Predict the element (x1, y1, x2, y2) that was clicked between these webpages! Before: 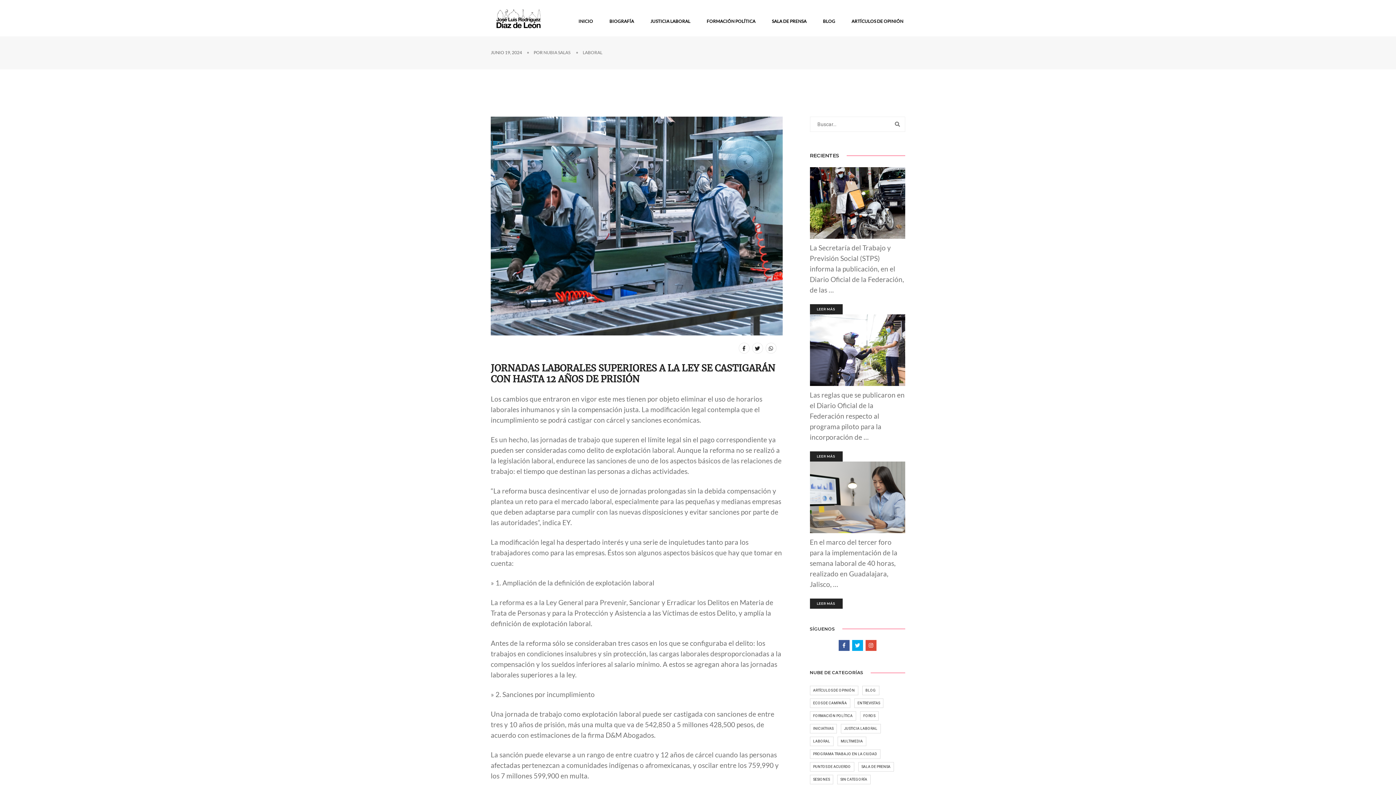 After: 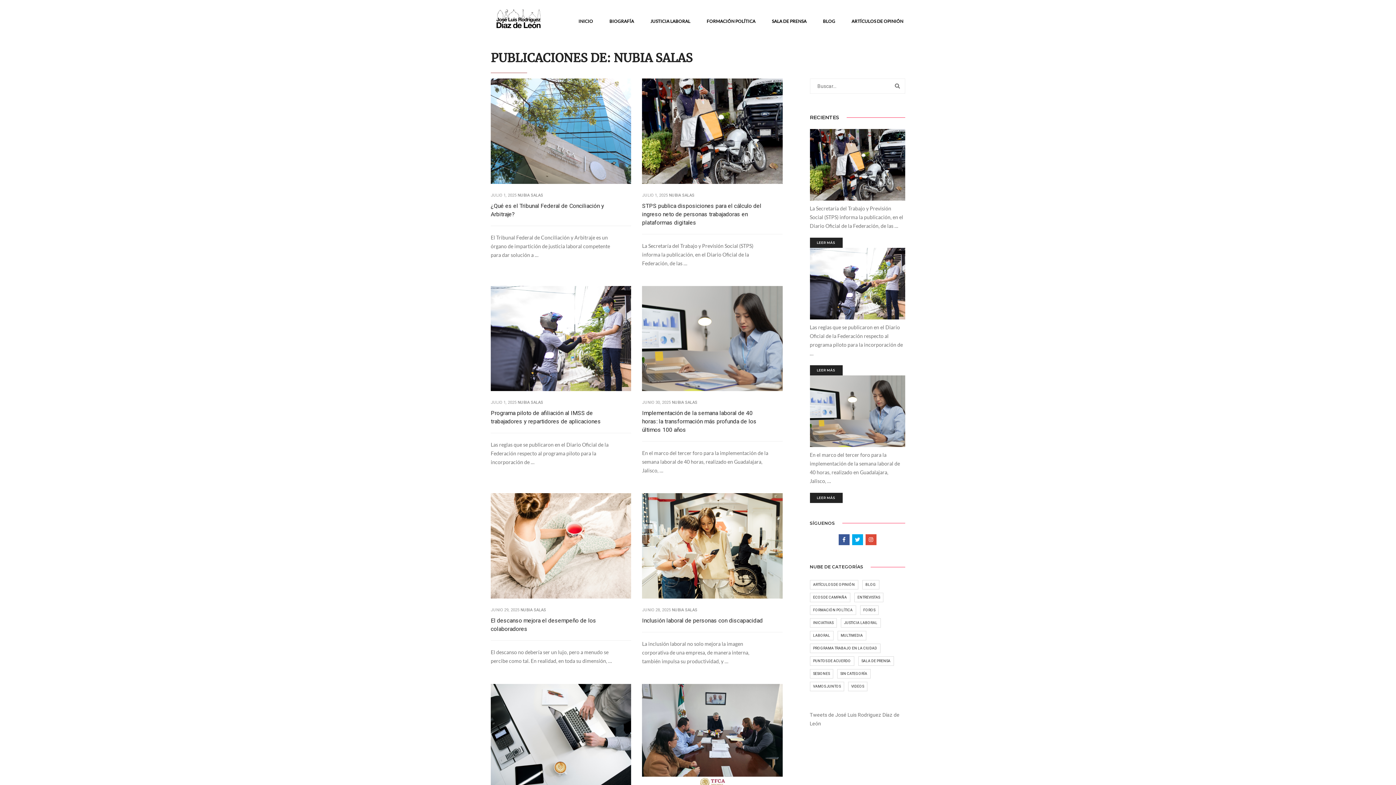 Action: label: NUBIA SALAS bbox: (543, 49, 570, 55)